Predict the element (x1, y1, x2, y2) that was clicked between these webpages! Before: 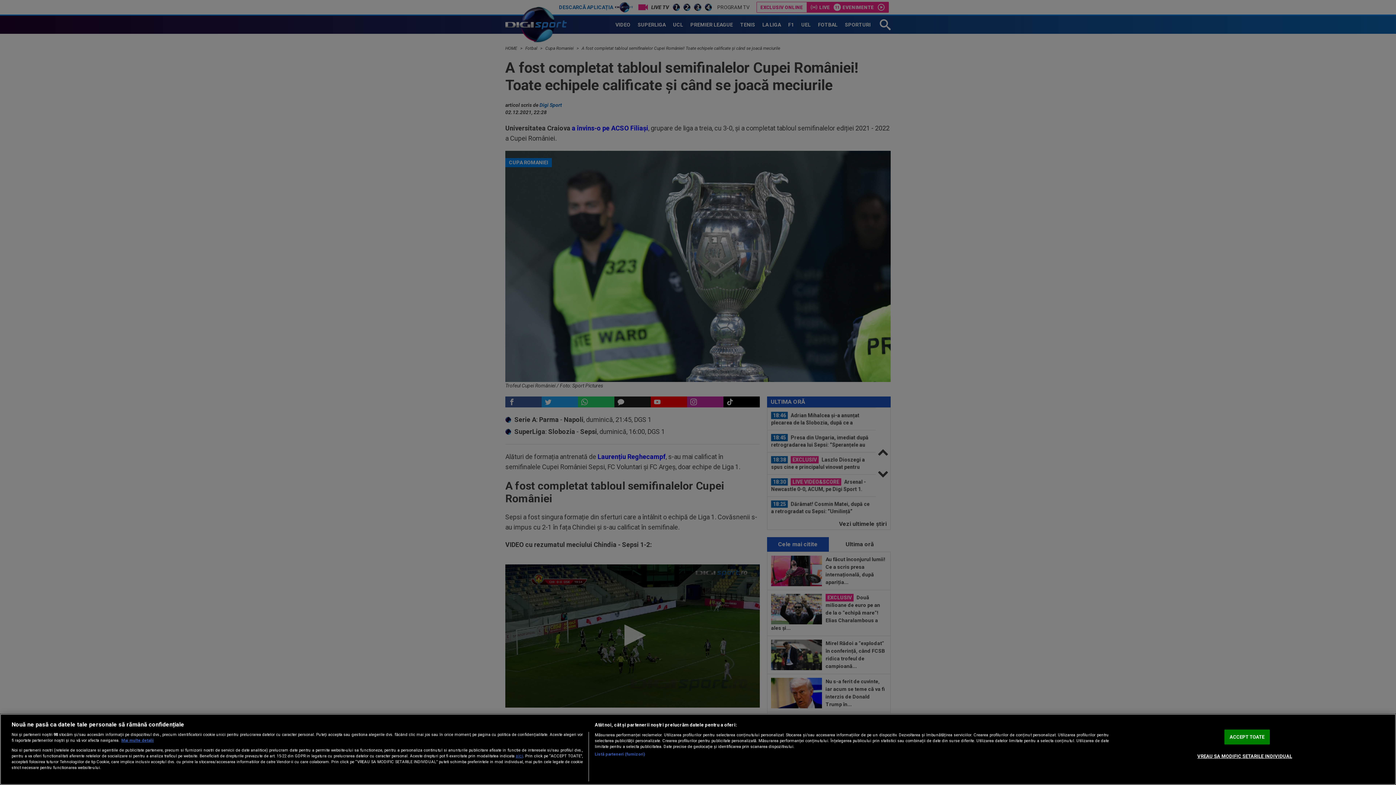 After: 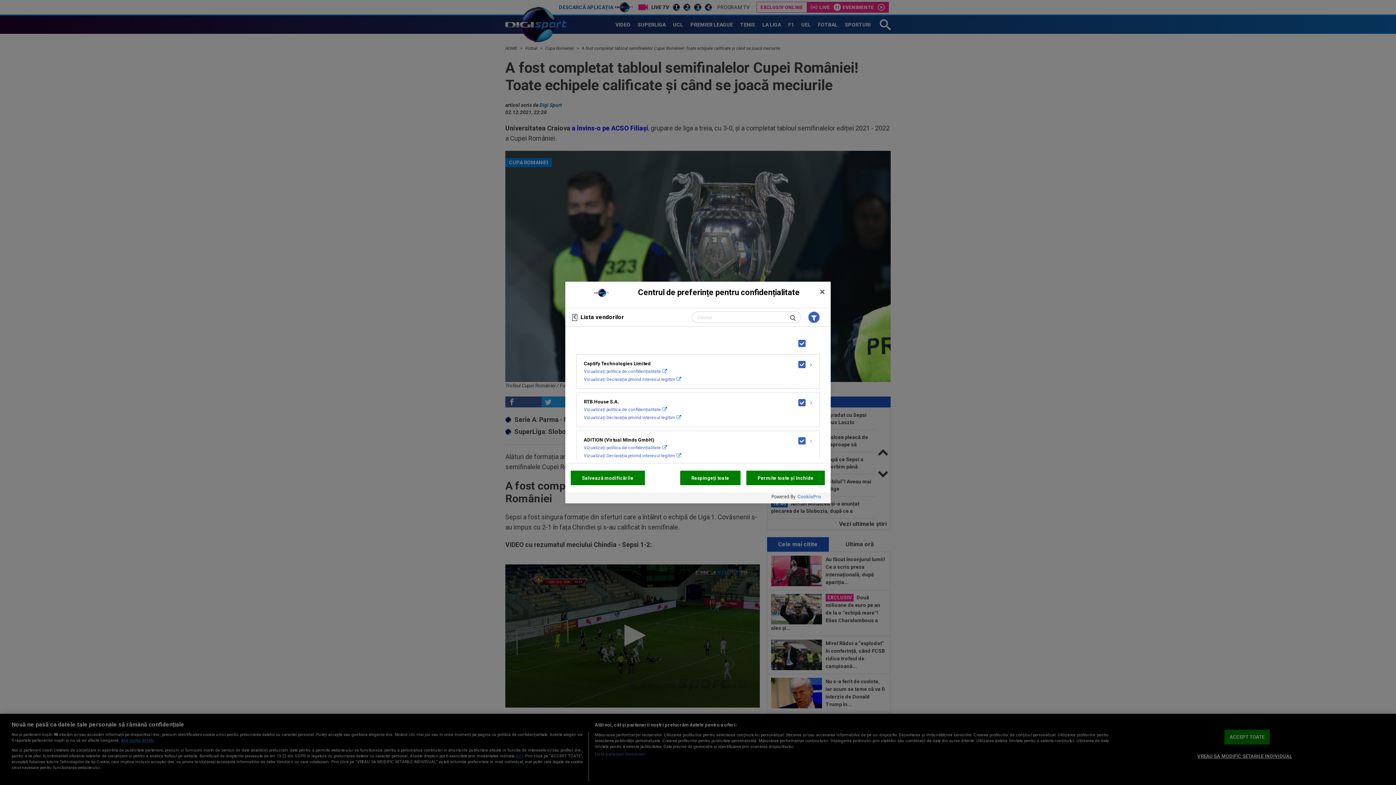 Action: bbox: (594, 751, 645, 757) label: Listă parteneri (furnizori)